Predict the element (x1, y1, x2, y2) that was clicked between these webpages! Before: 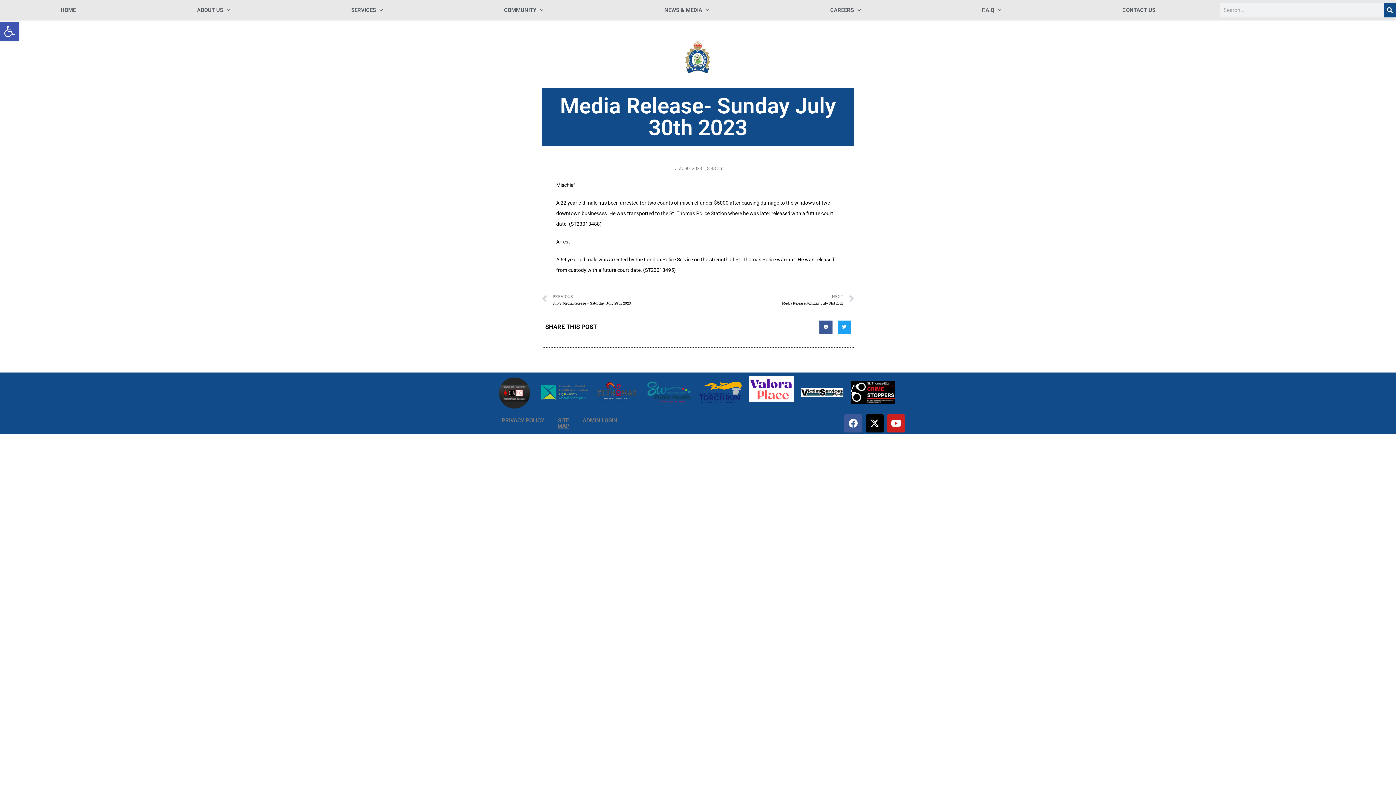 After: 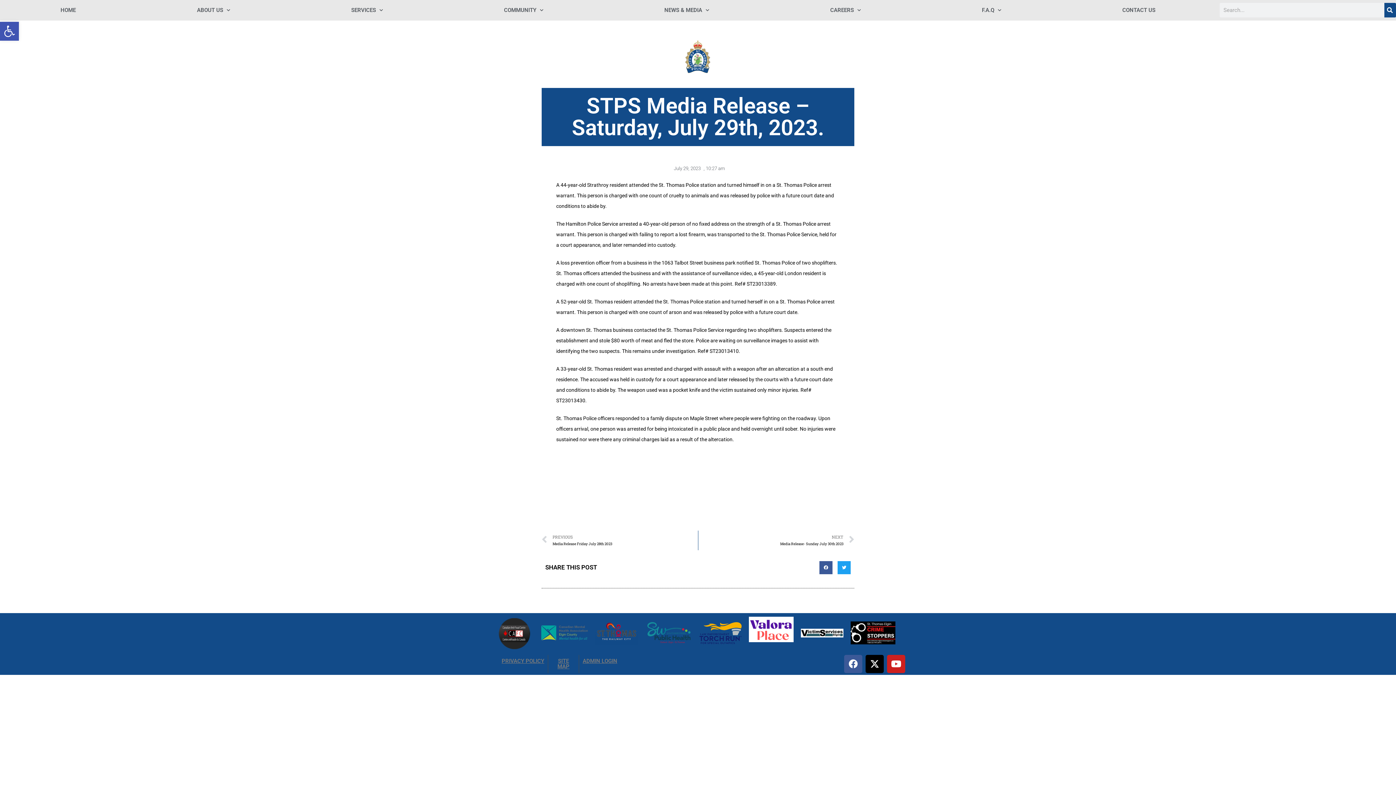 Action: bbox: (541, 290, 698, 309) label: Prev
PREVIOUS
STPS Media Release – Saturday, July 29th, 2023.